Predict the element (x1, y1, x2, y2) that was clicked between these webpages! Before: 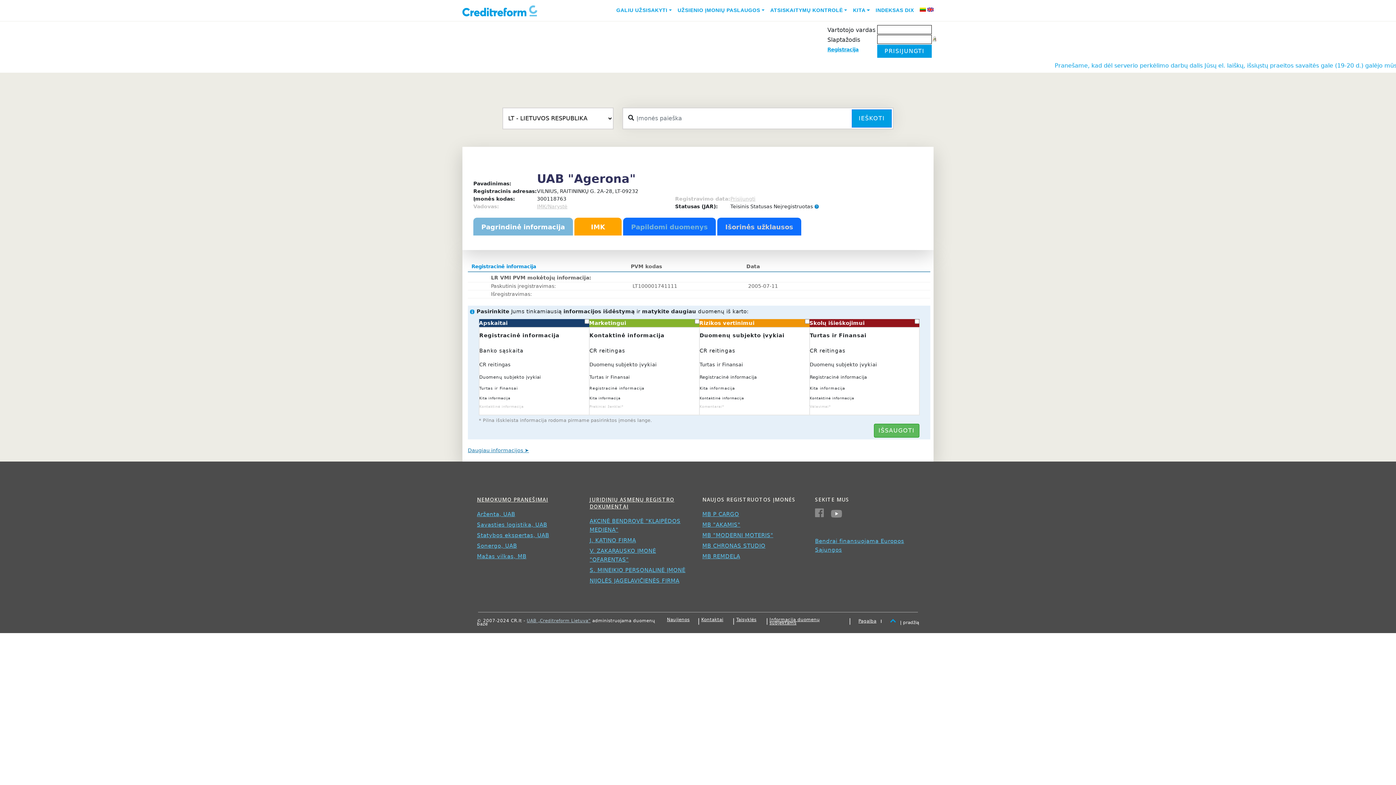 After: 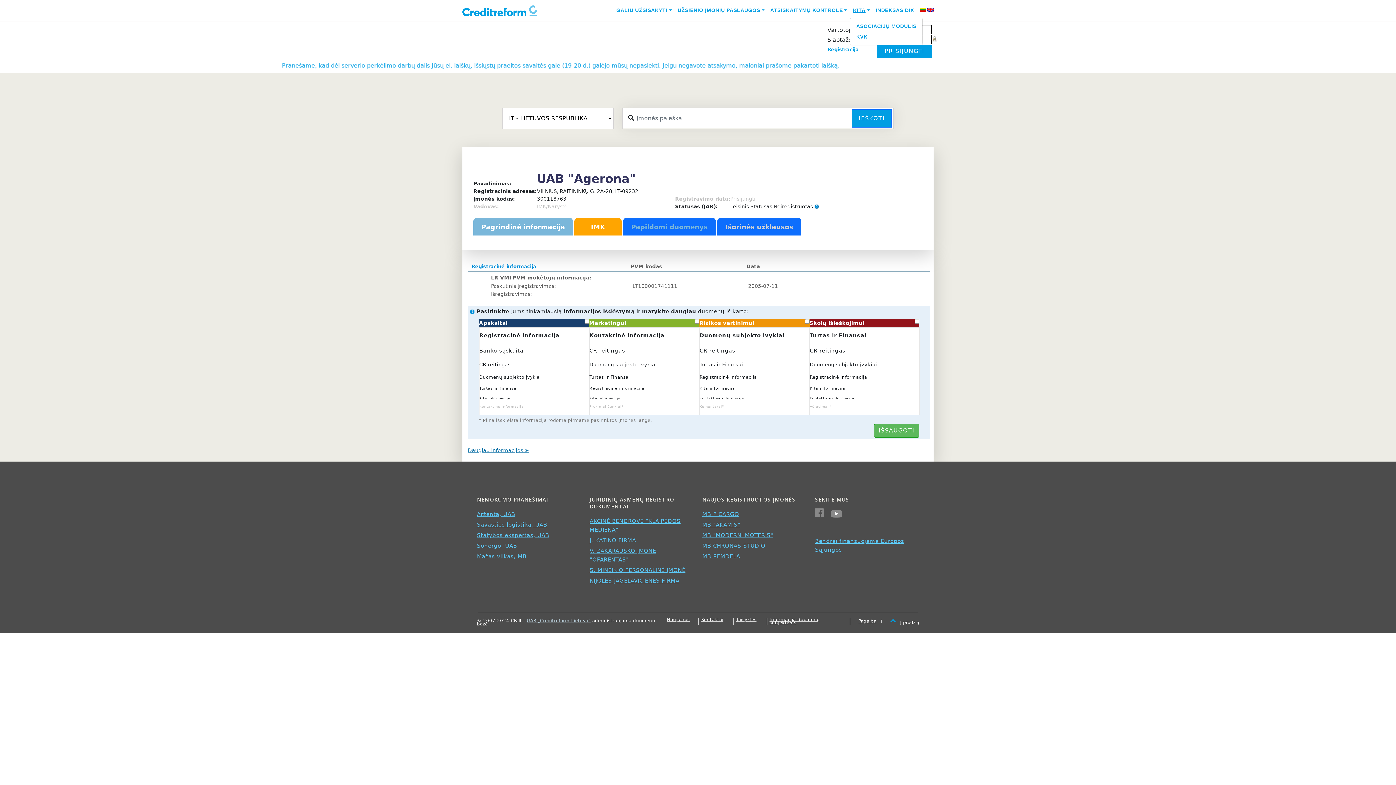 Action: bbox: (850, 3, 873, 17) label: KITA